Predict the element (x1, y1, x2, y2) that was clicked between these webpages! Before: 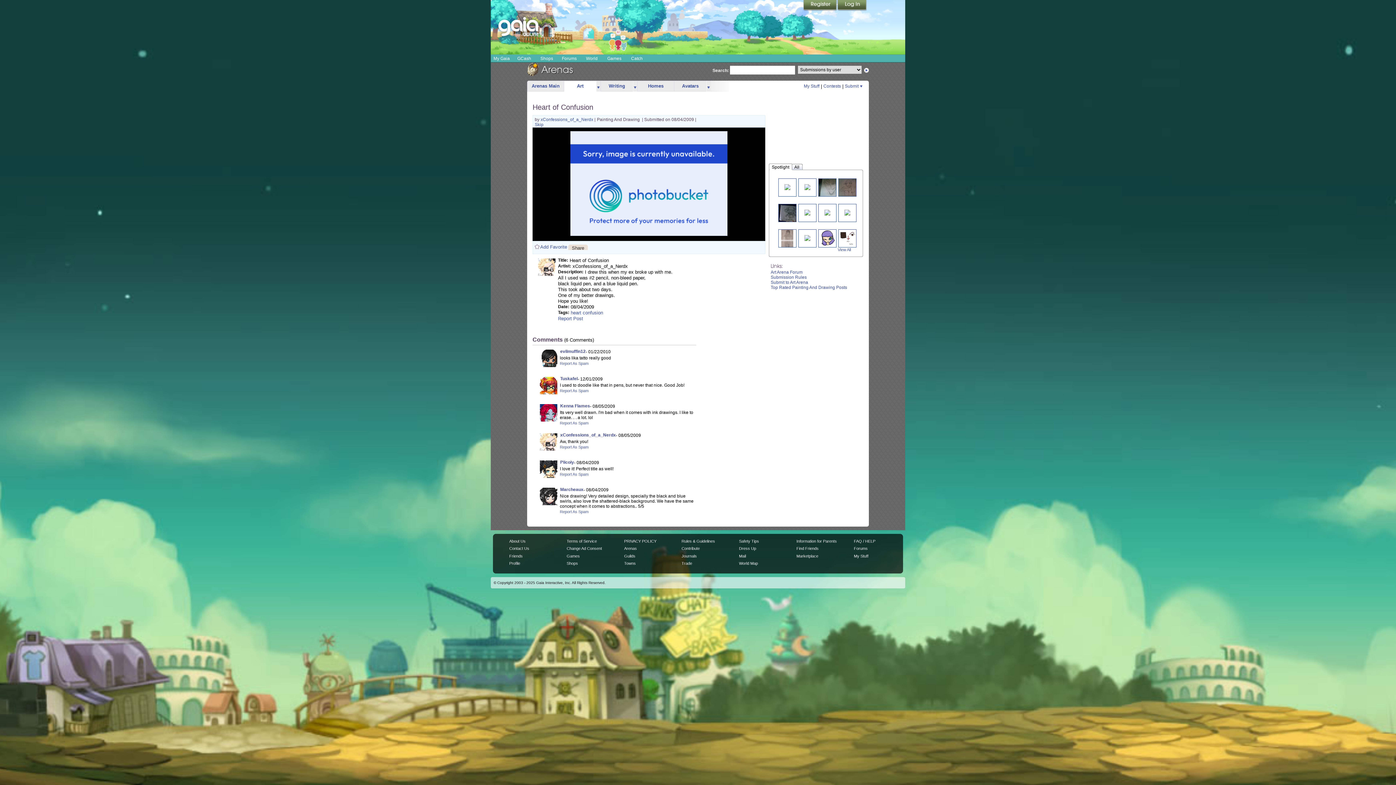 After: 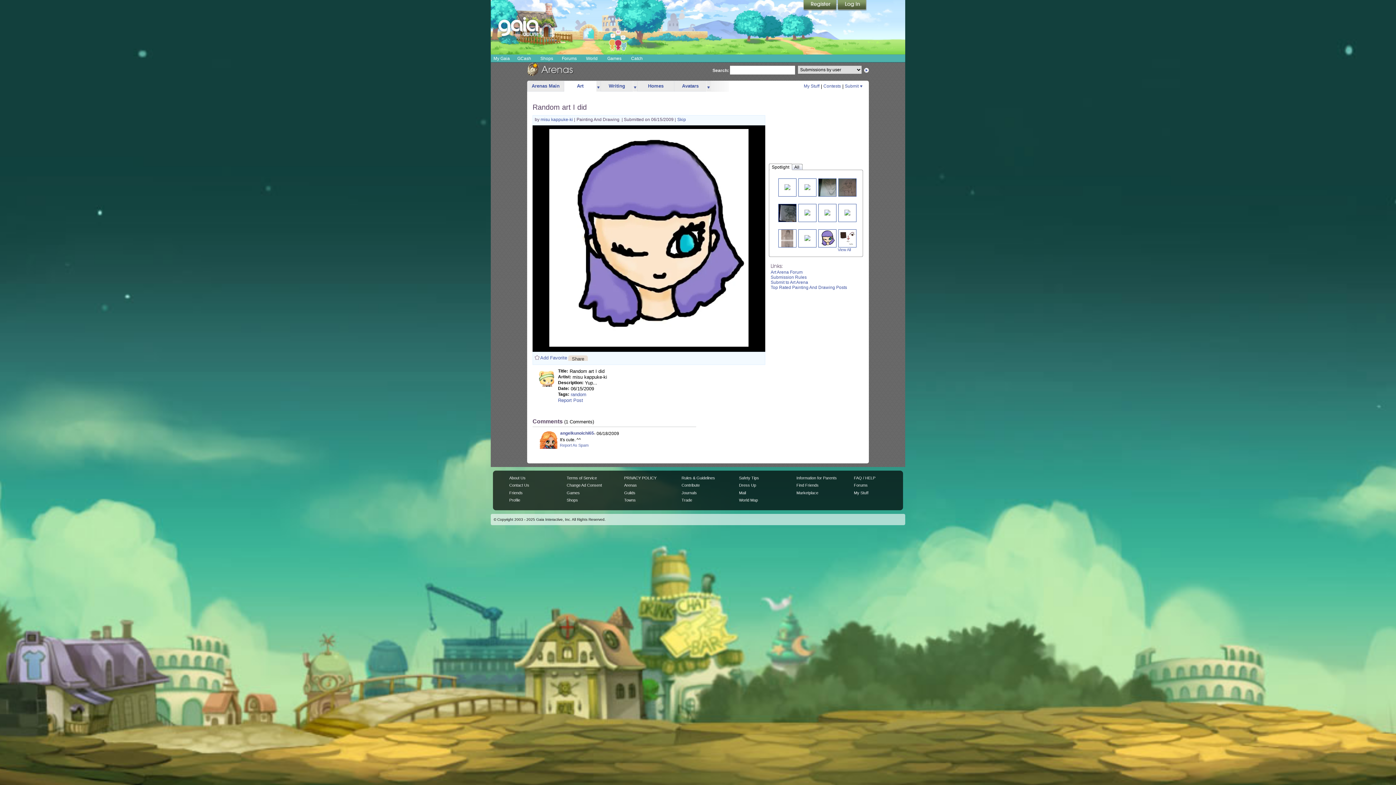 Action: bbox: (819, 235, 835, 240)